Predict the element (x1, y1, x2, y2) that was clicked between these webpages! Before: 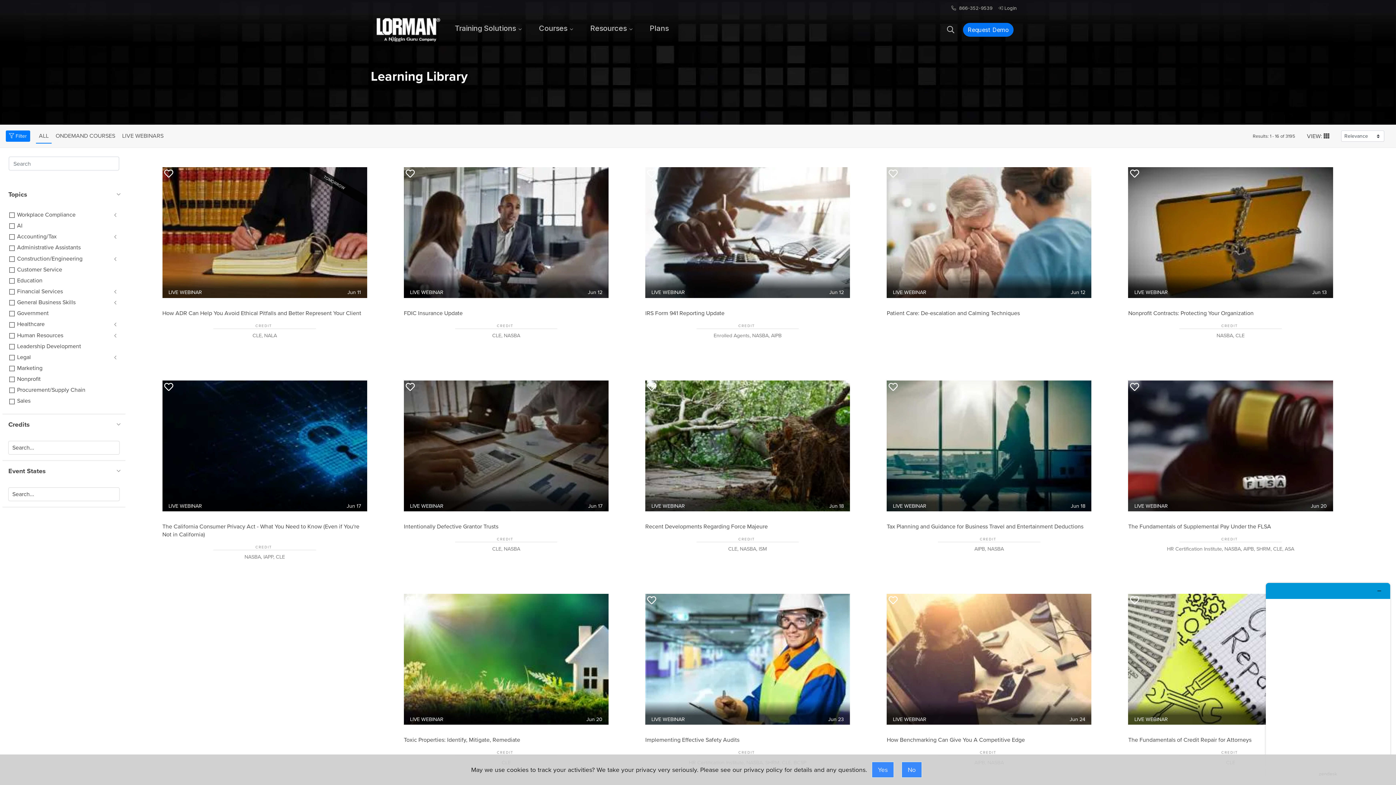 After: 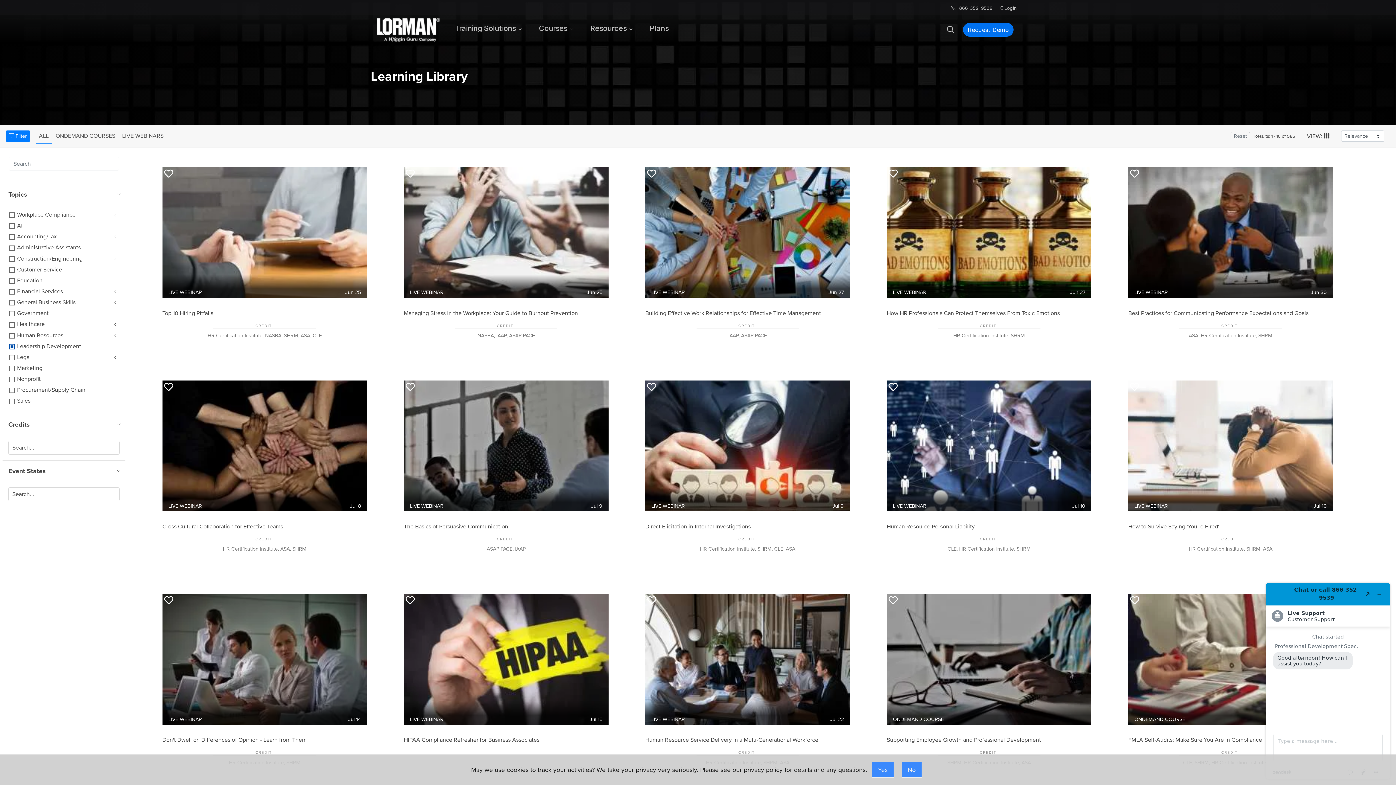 Action: label: Leadership Development bbox: (17, 342, 119, 350)